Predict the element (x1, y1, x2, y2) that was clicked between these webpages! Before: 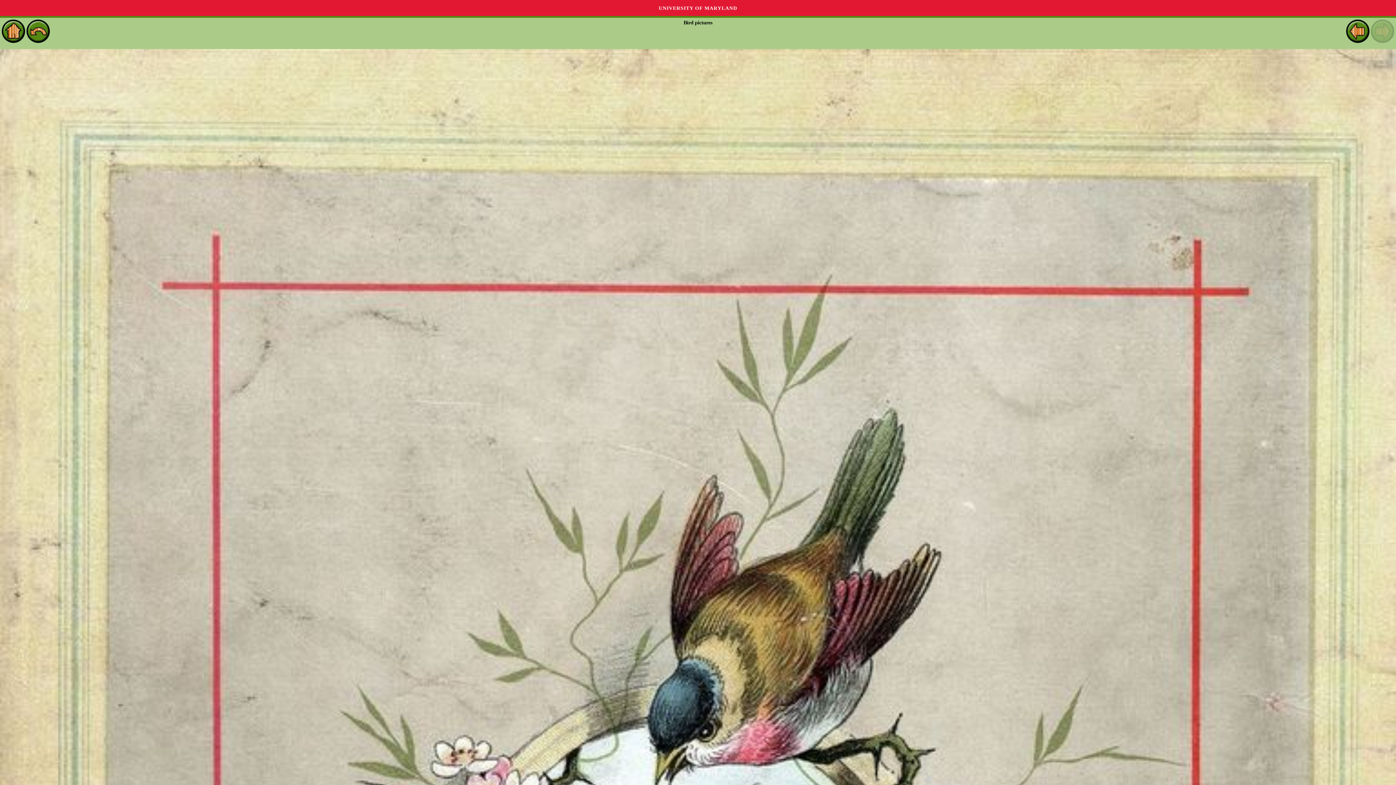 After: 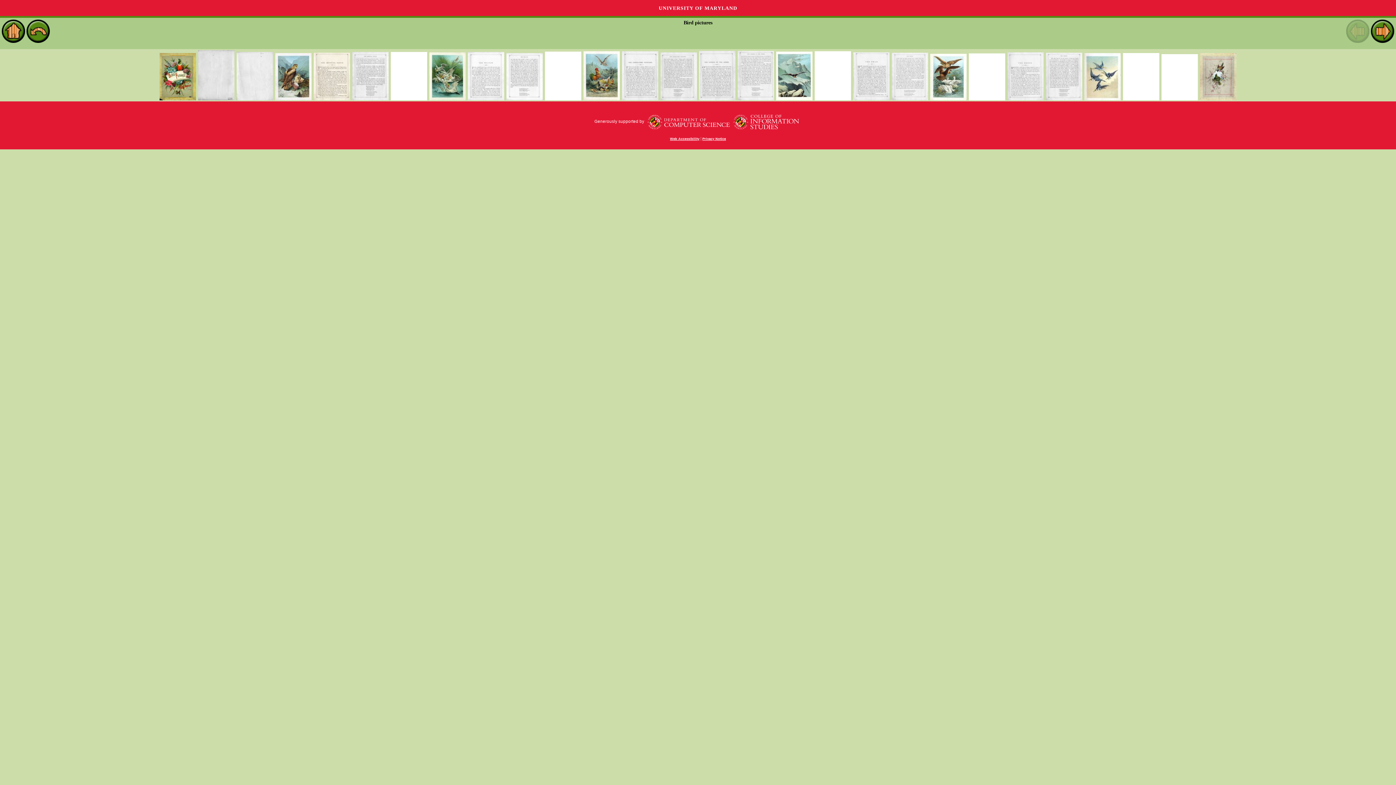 Action: bbox: (26, 37, 49, 42)